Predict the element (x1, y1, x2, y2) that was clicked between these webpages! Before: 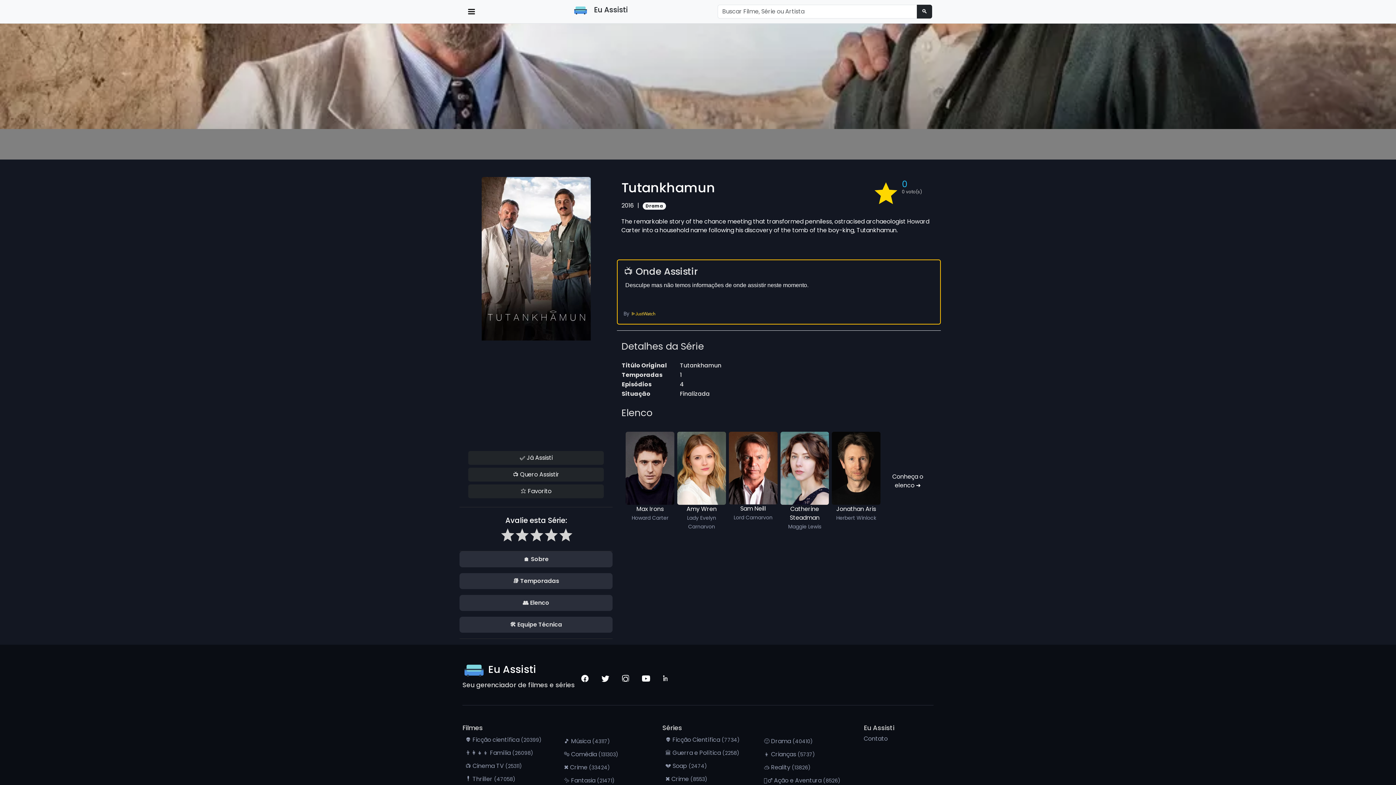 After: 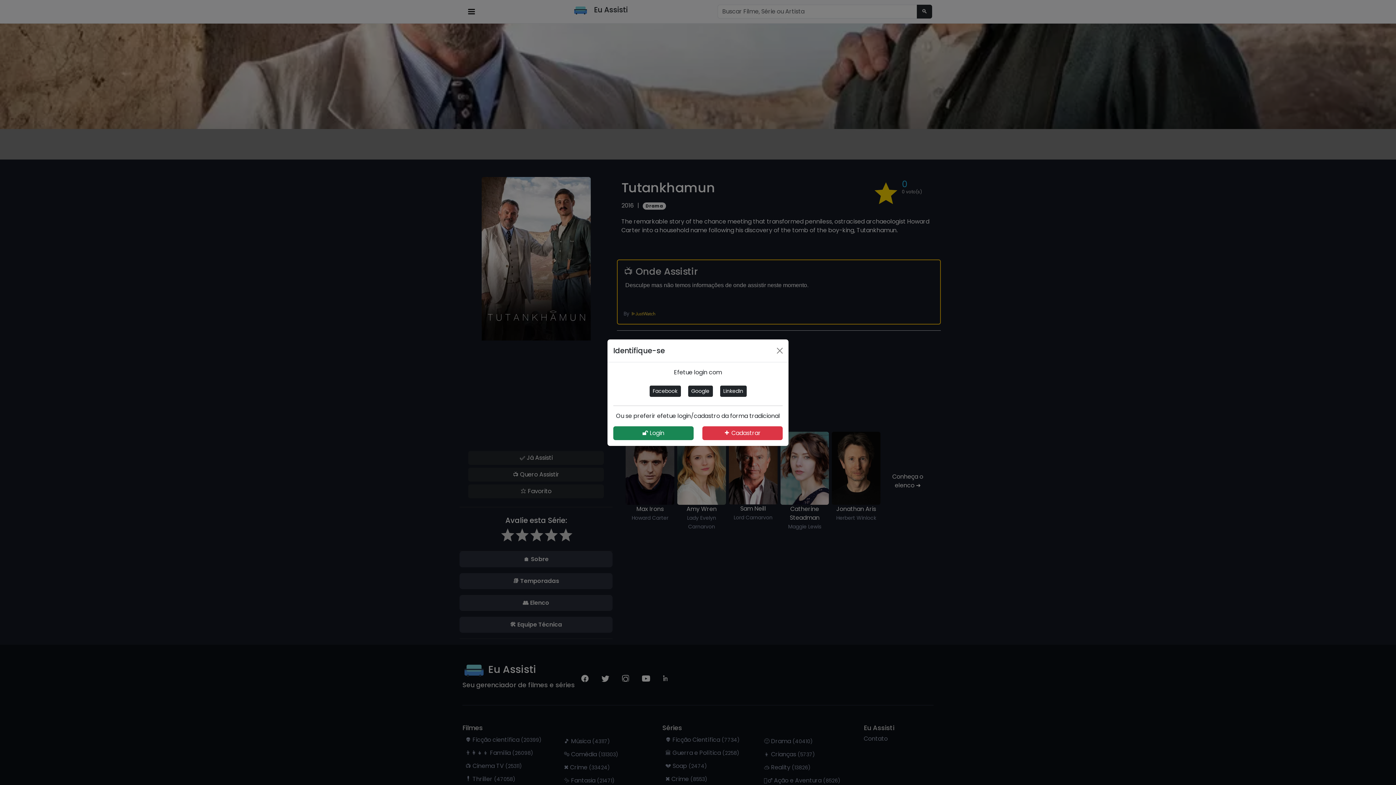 Action: bbox: (468, 468, 604, 481) label: Quero Assistir